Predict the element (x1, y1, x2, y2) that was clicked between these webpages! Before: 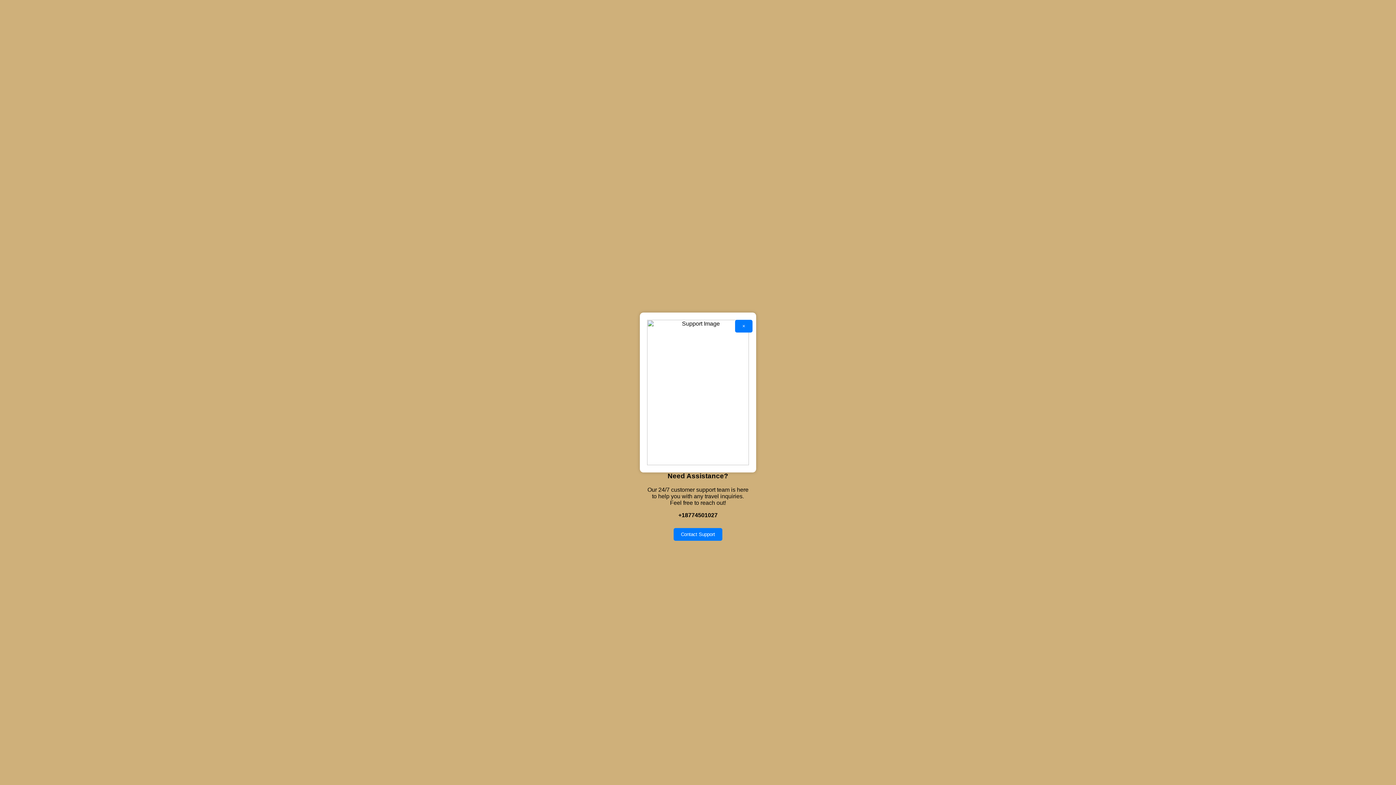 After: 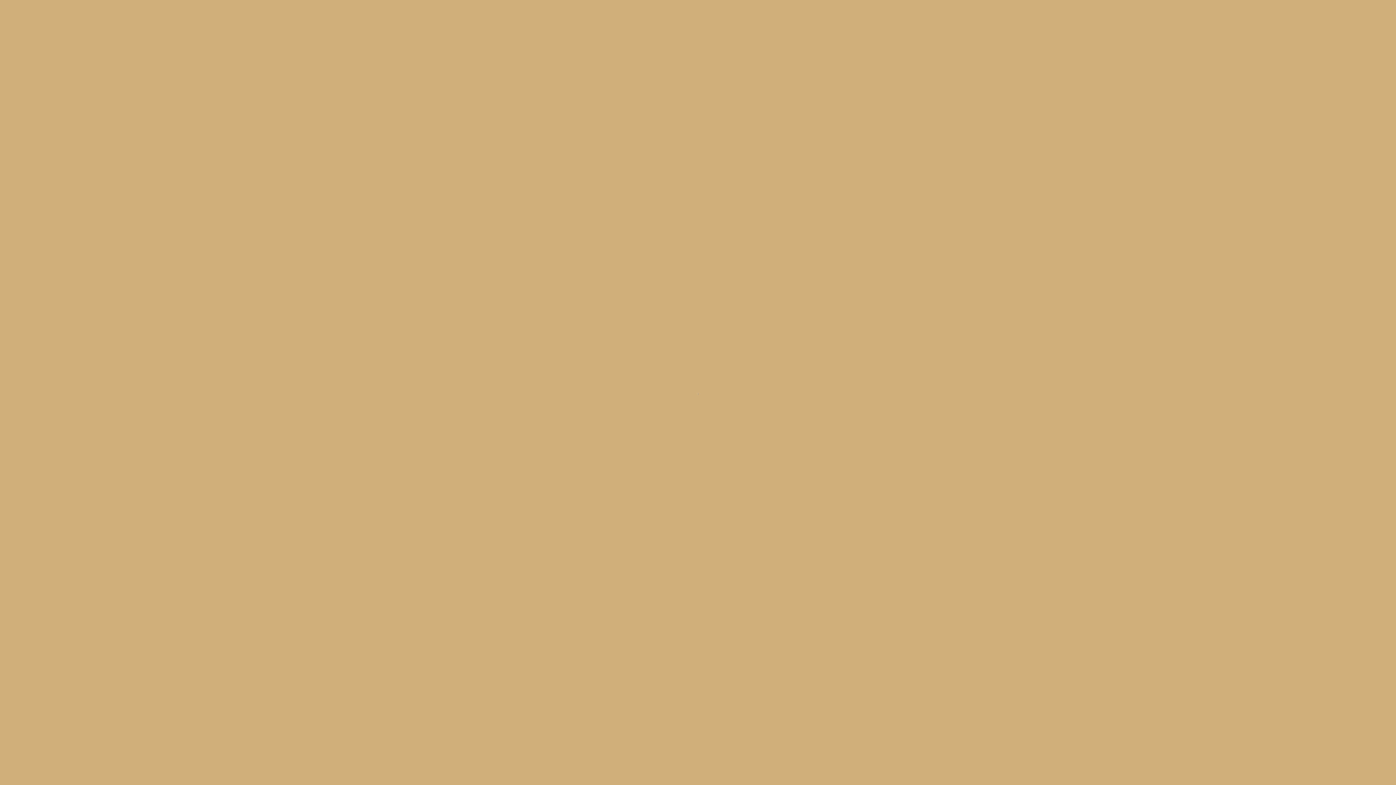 Action: label: × bbox: (735, 320, 752, 332)